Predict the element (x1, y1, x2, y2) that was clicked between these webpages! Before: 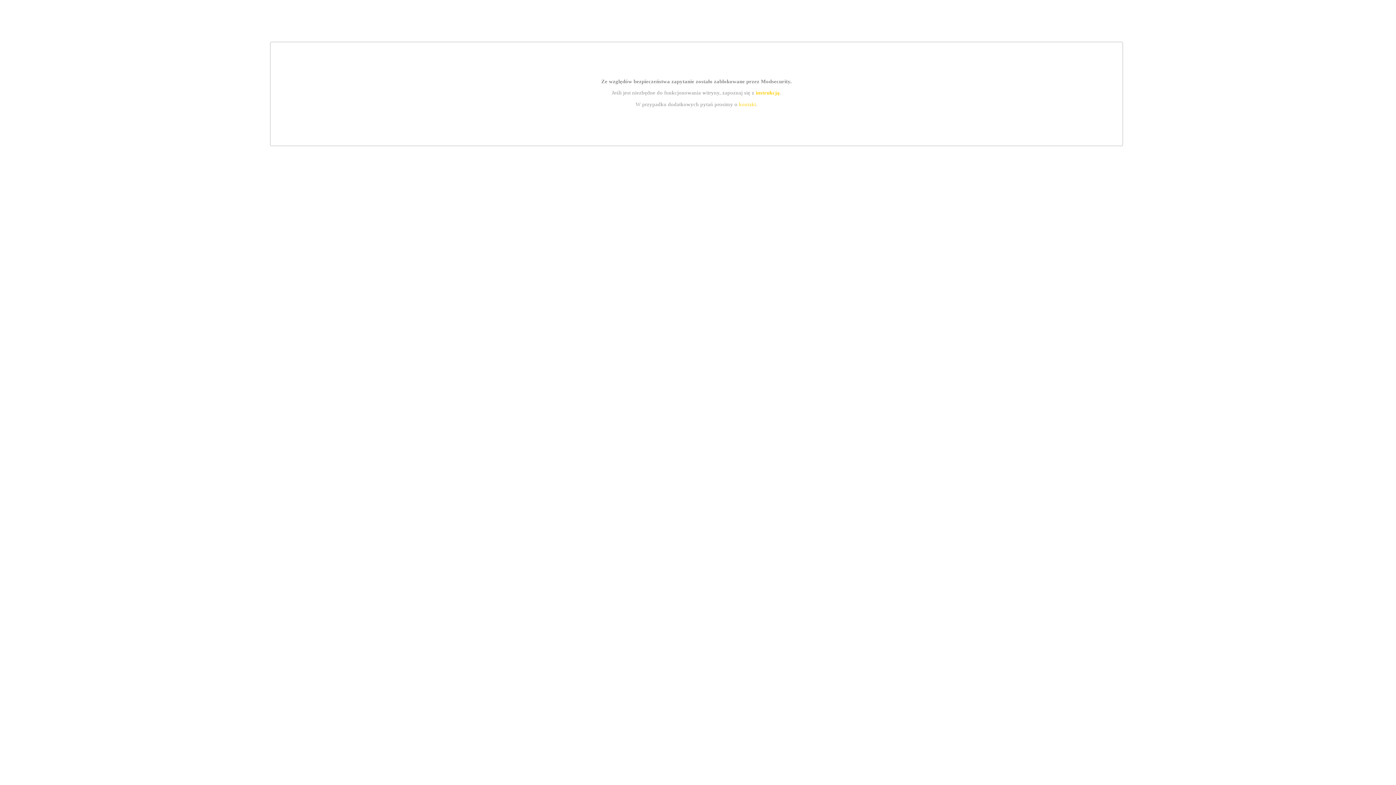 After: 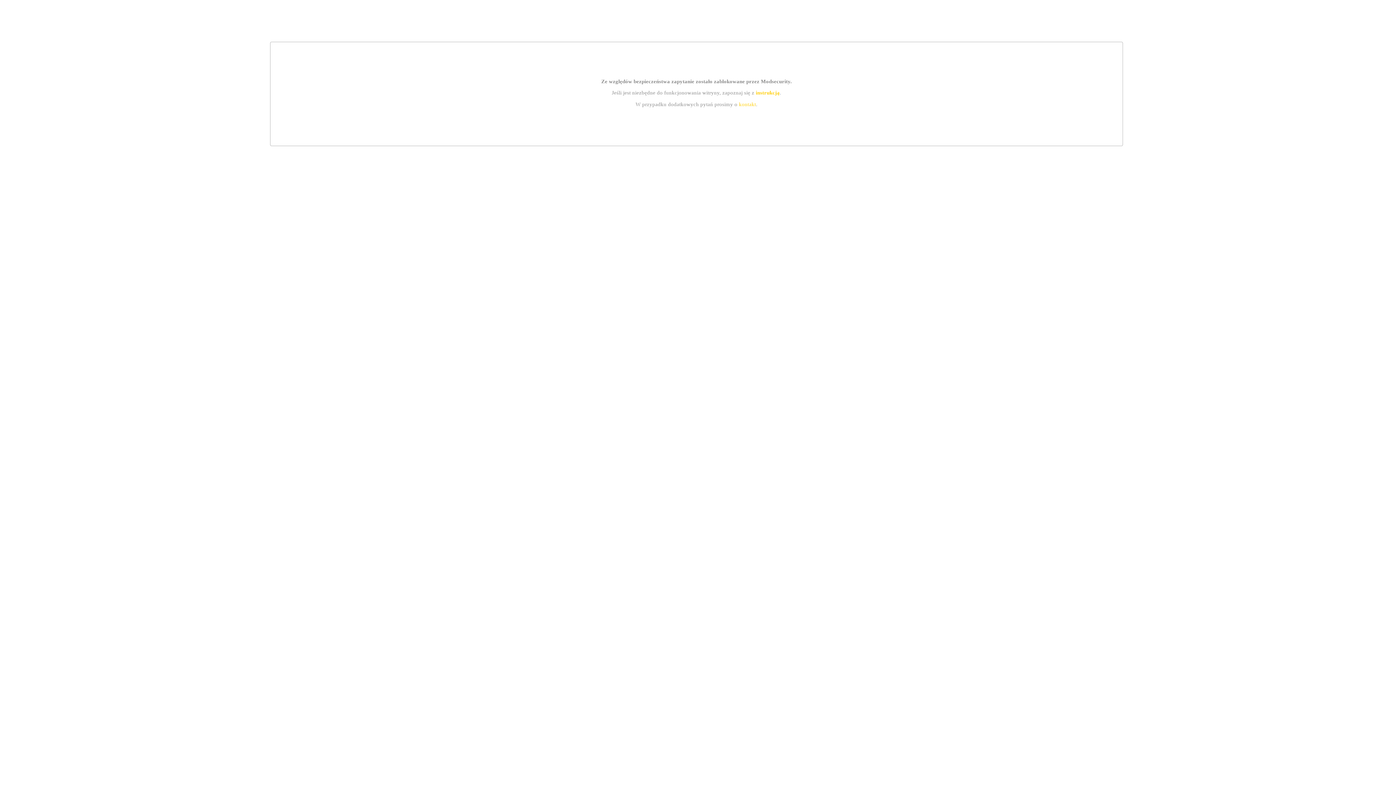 Action: bbox: (755, 89, 779, 95) label: instrukcją